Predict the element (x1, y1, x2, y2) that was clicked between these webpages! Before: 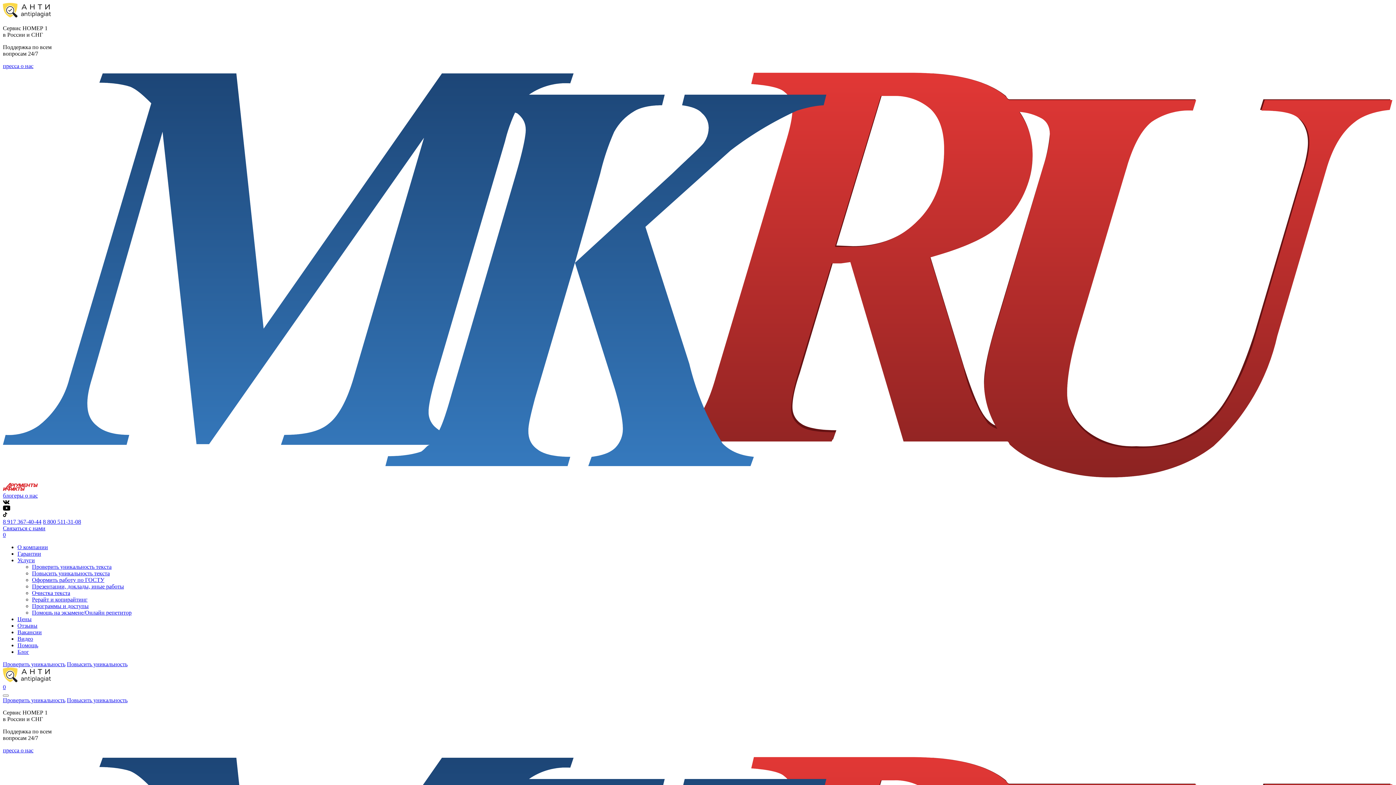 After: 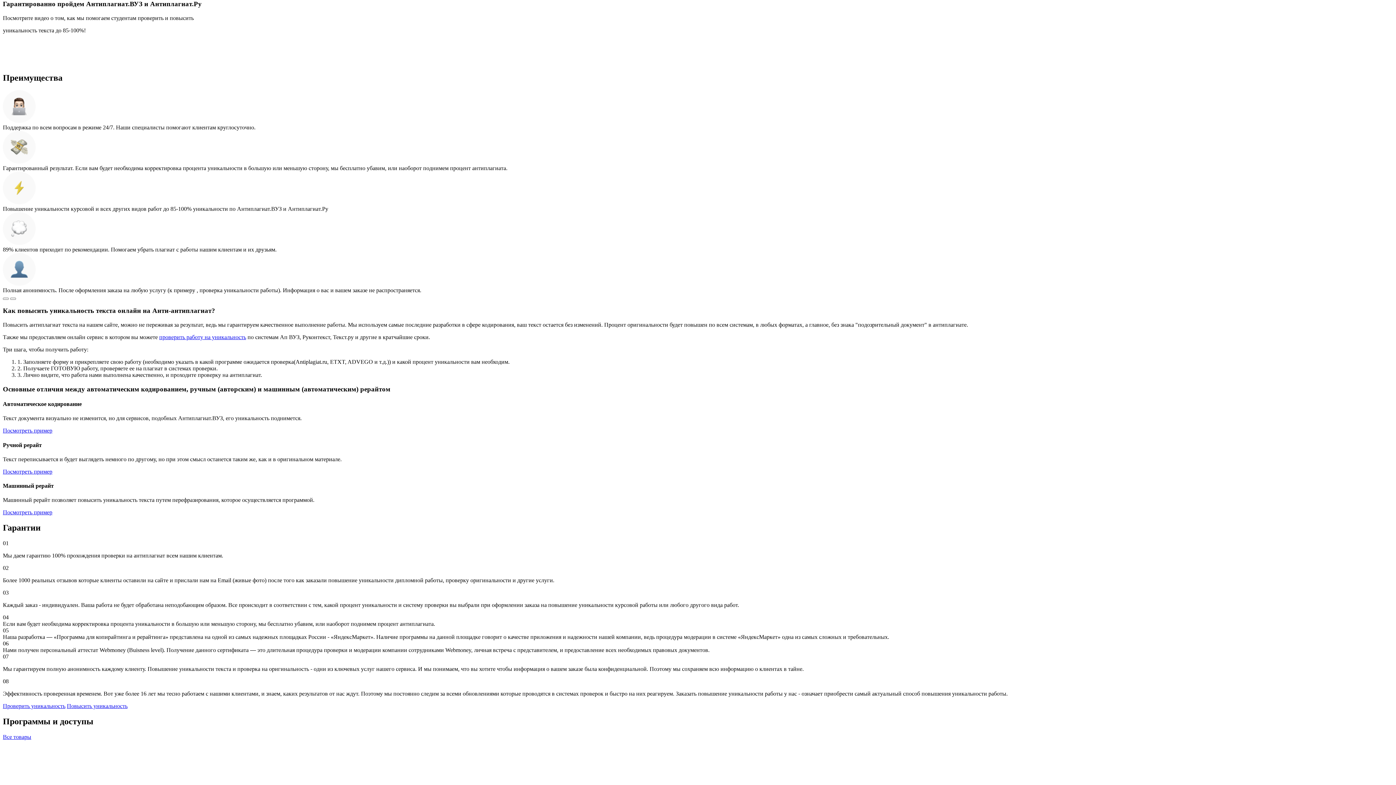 Action: bbox: (2, 492, 1393, 519) label: блогеры о нас